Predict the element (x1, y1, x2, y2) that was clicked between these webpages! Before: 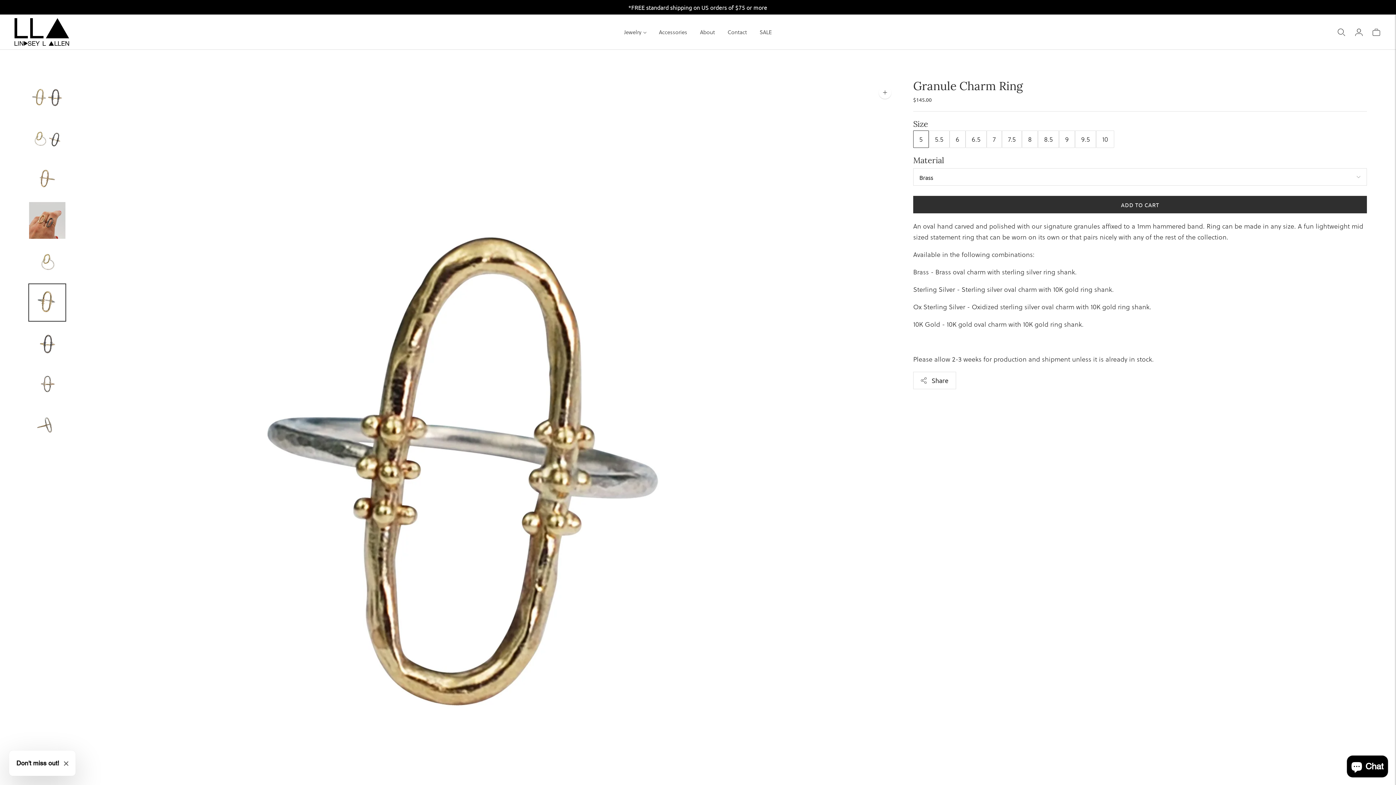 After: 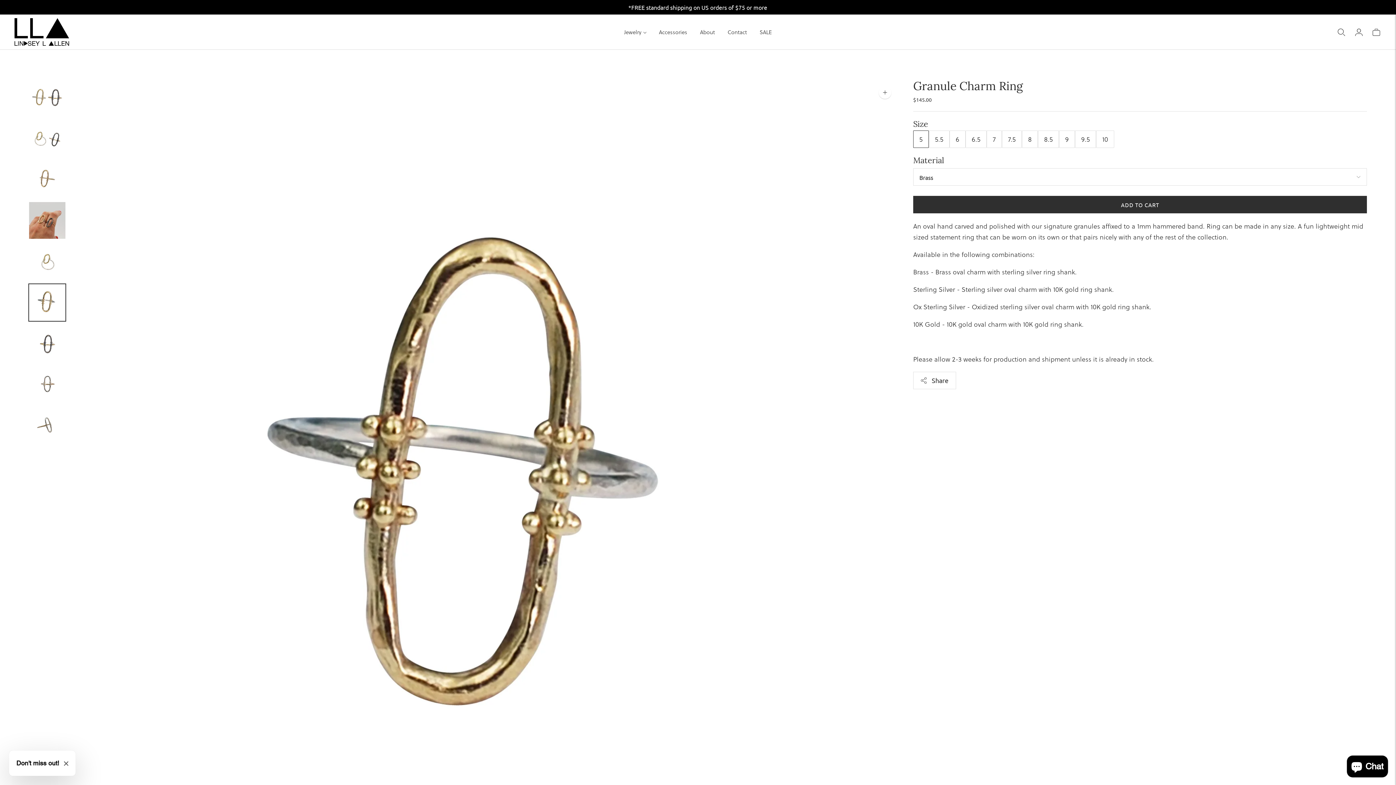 Action: bbox: (29, 284, 65, 321) label: Change image to image 6